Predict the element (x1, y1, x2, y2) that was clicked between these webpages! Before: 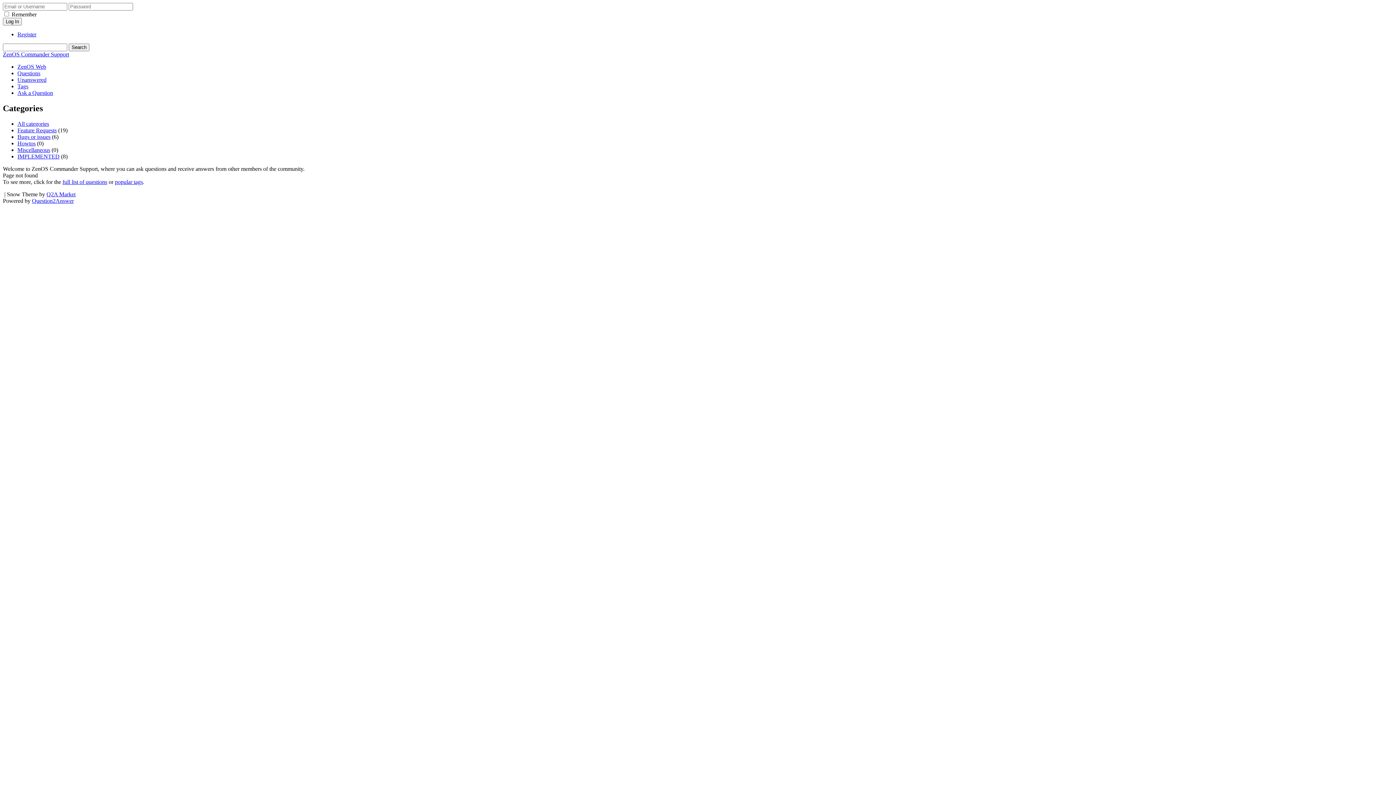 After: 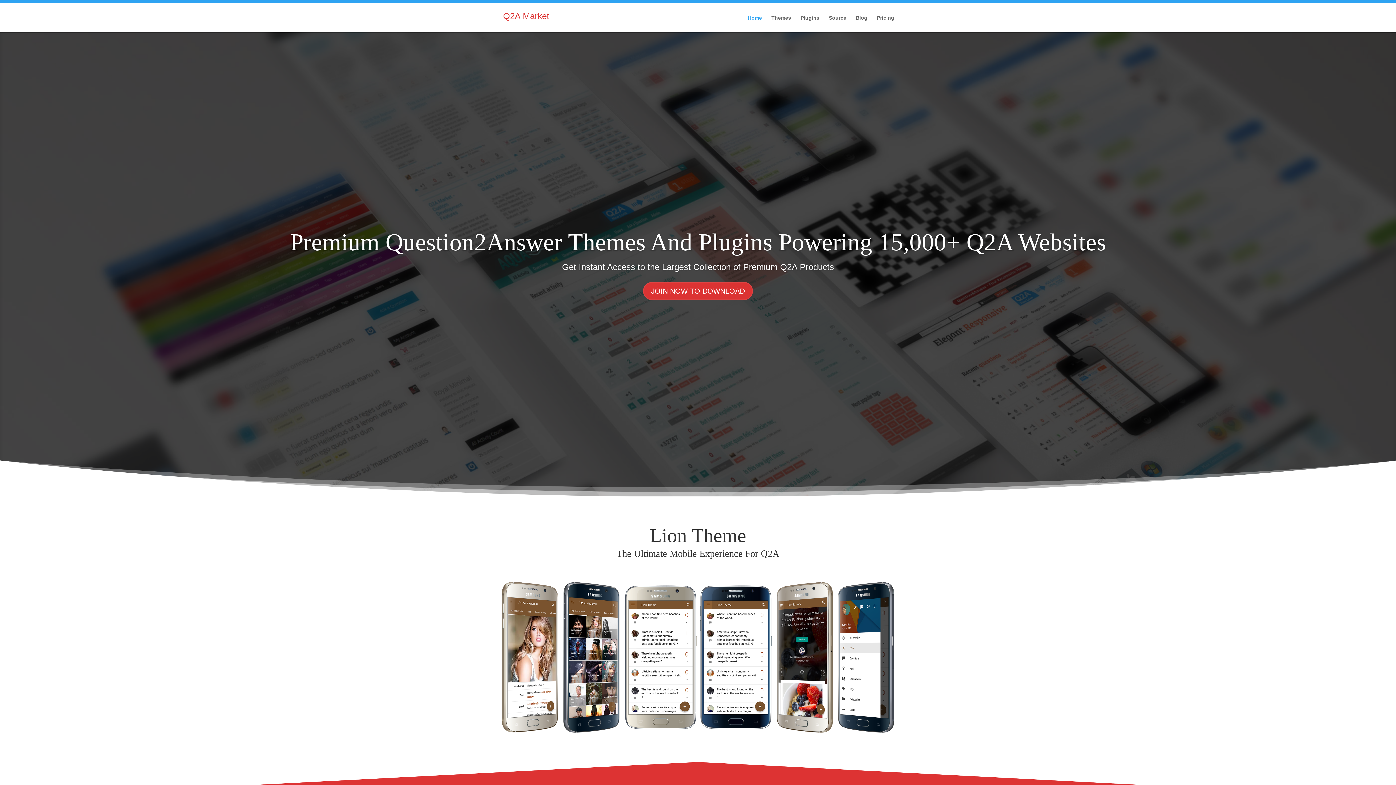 Action: bbox: (46, 191, 75, 197) label: Q2A Market